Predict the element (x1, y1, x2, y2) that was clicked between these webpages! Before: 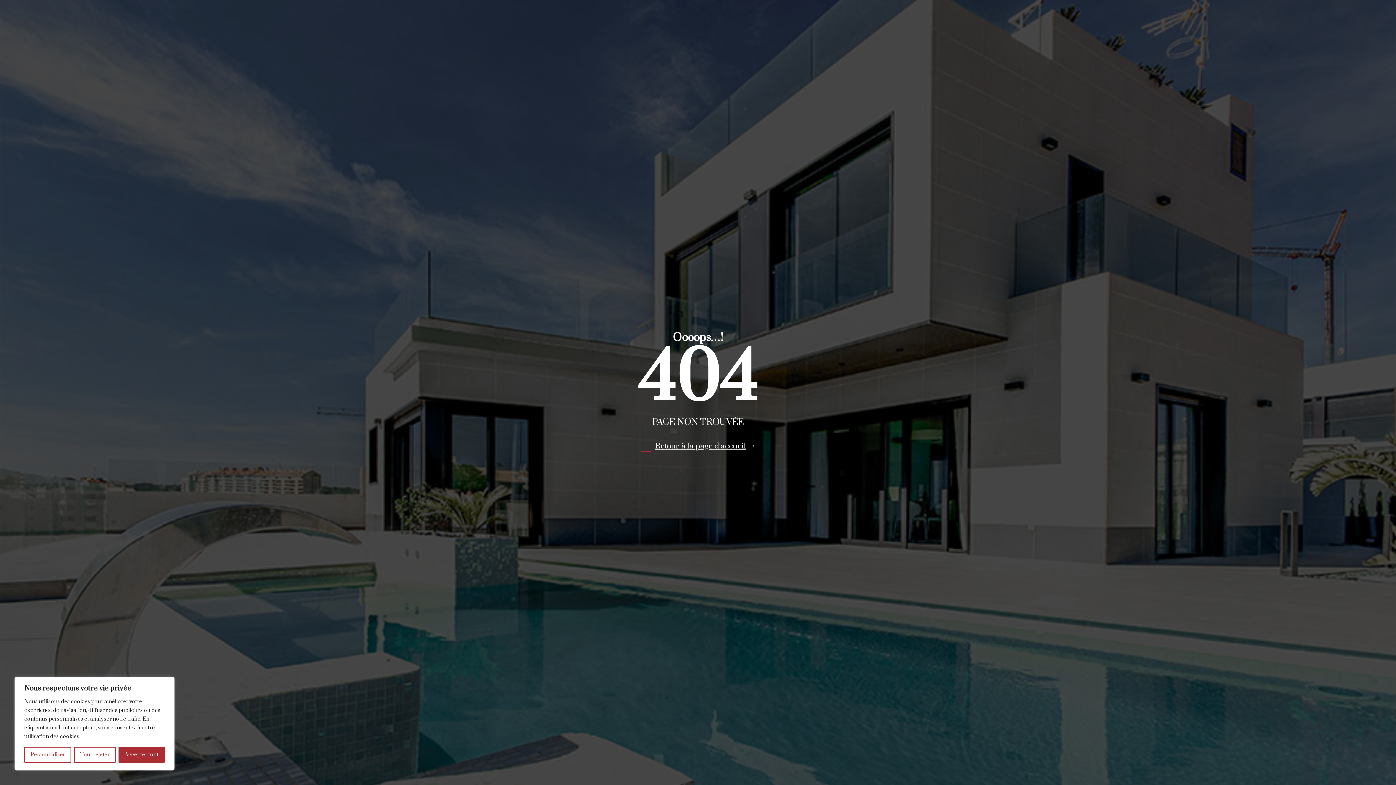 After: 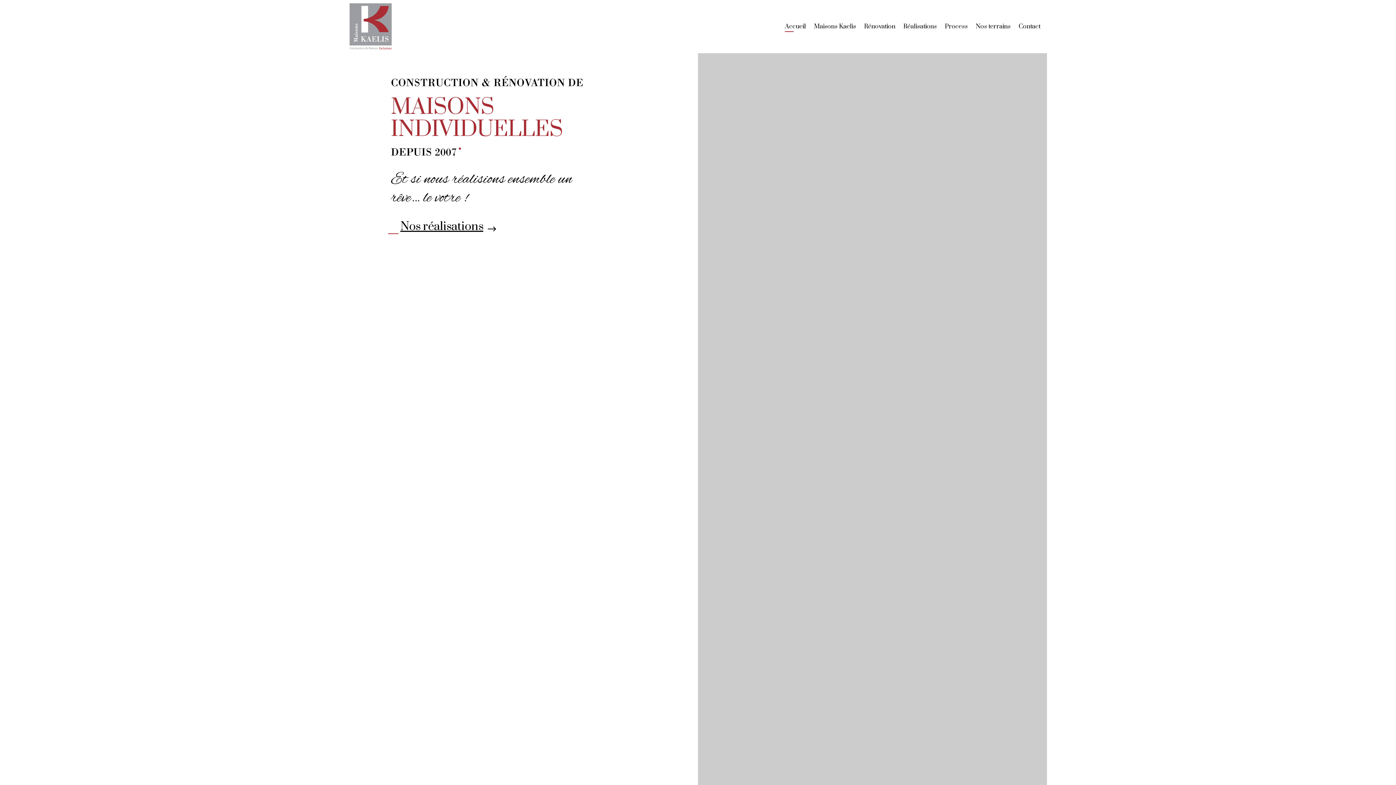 Action: label: Retour à la page d’accueil bbox: (650, 440, 760, 452)